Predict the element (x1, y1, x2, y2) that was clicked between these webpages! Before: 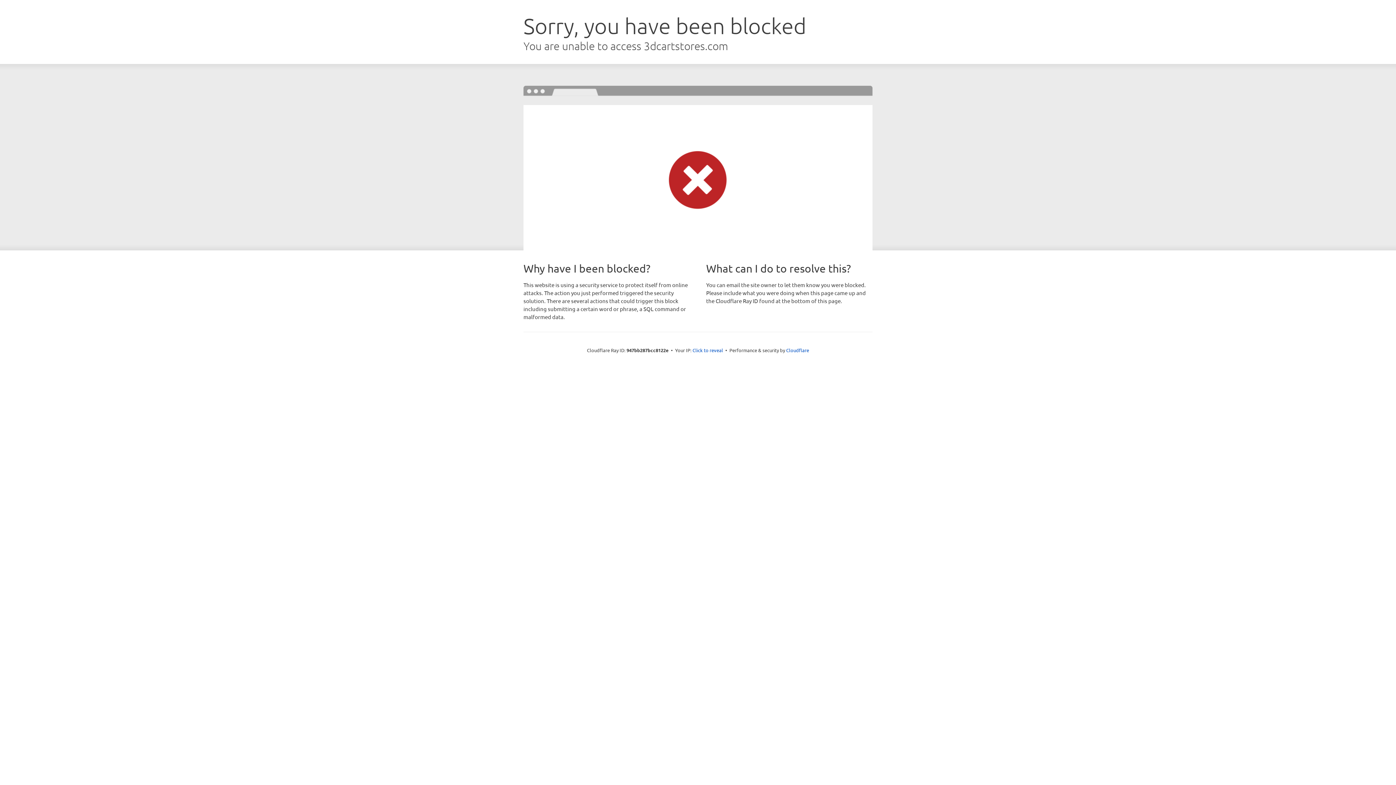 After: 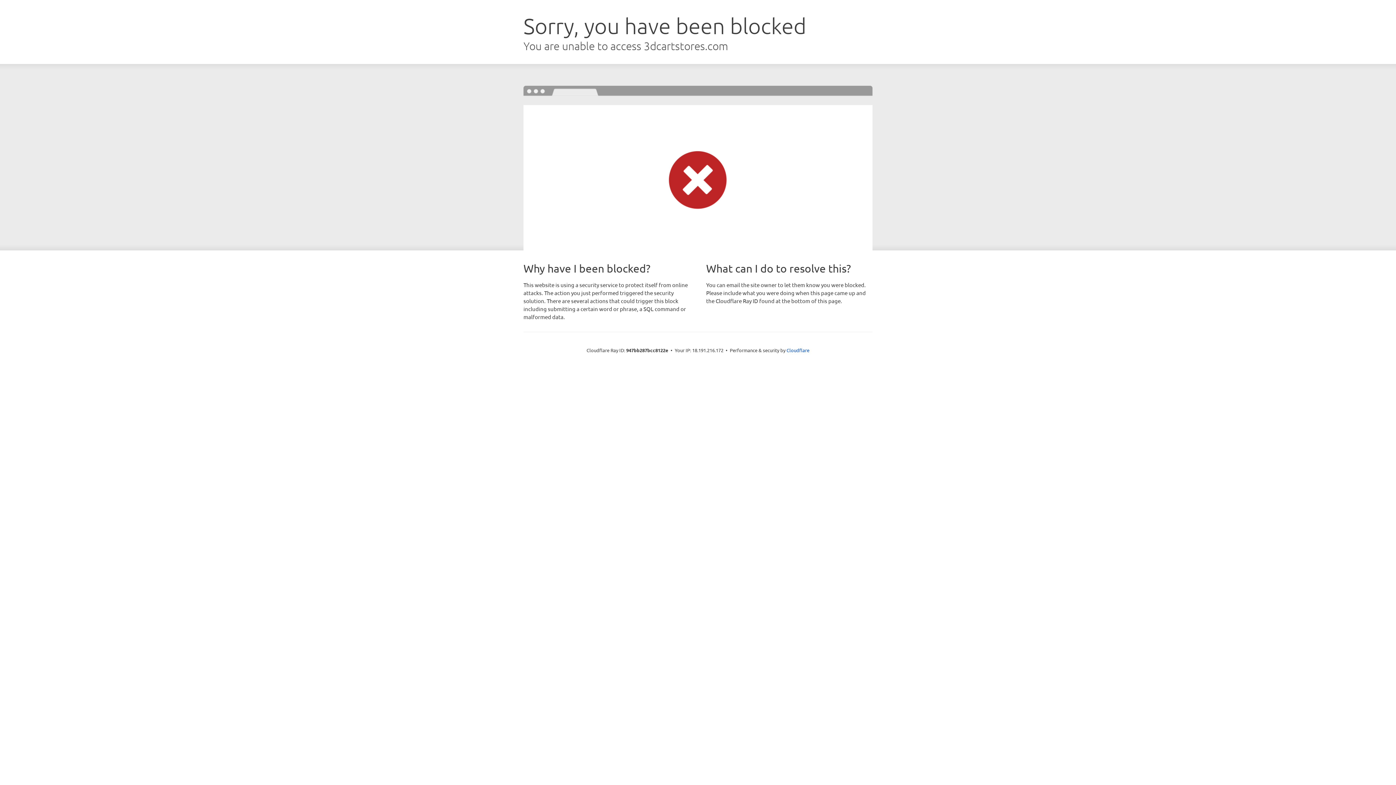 Action: bbox: (692, 346, 723, 353) label: Click to reveal